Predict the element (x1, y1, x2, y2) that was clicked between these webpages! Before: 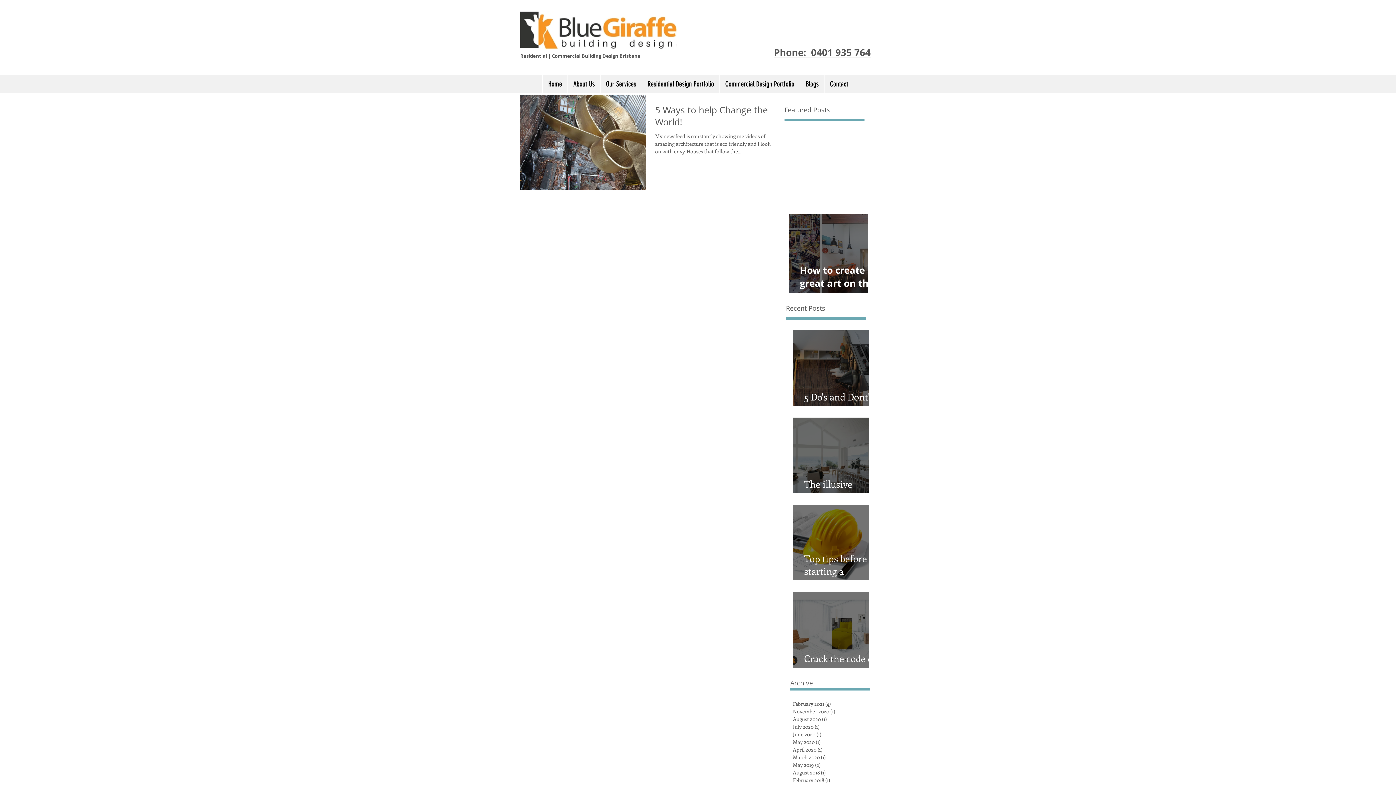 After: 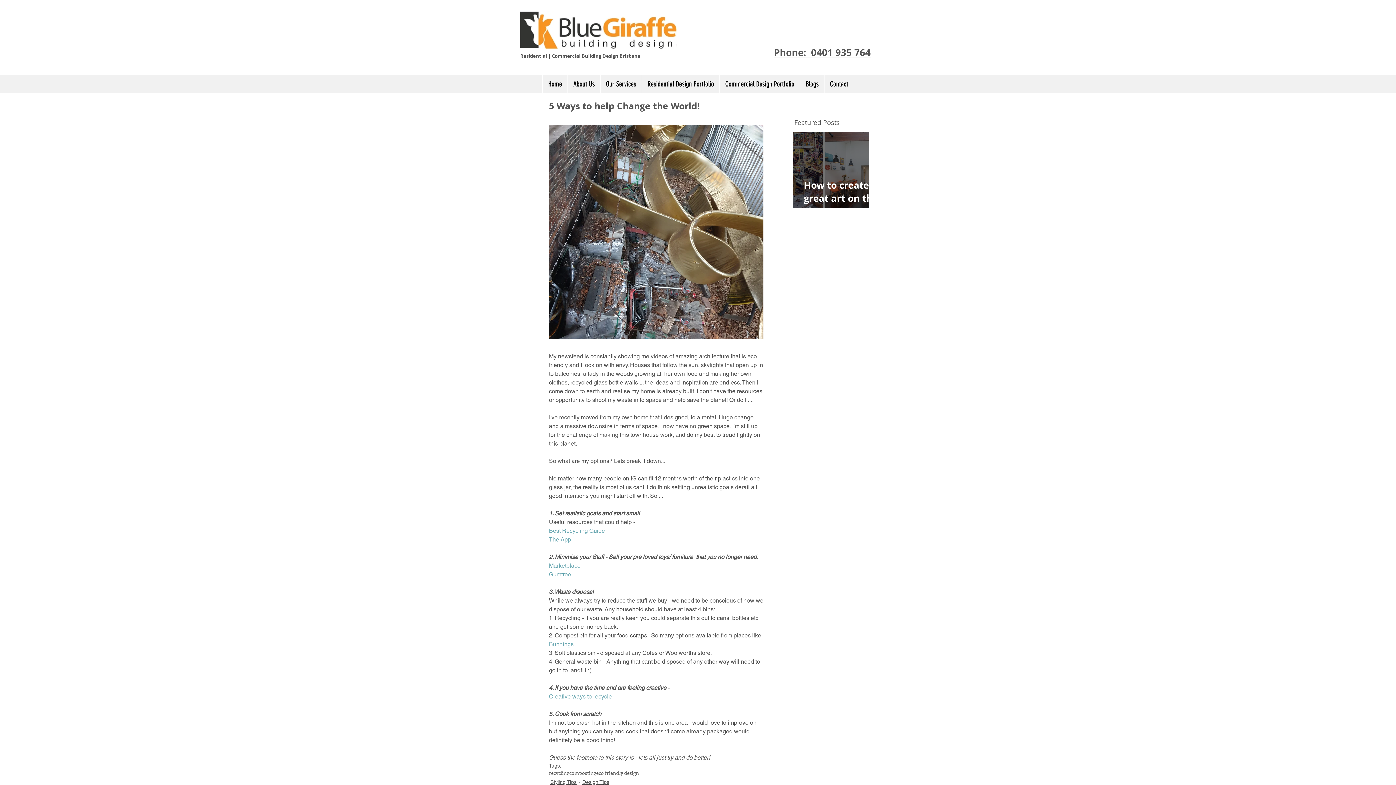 Action: label: 5 Ways to help Change the World! bbox: (655, 103, 776, 132)